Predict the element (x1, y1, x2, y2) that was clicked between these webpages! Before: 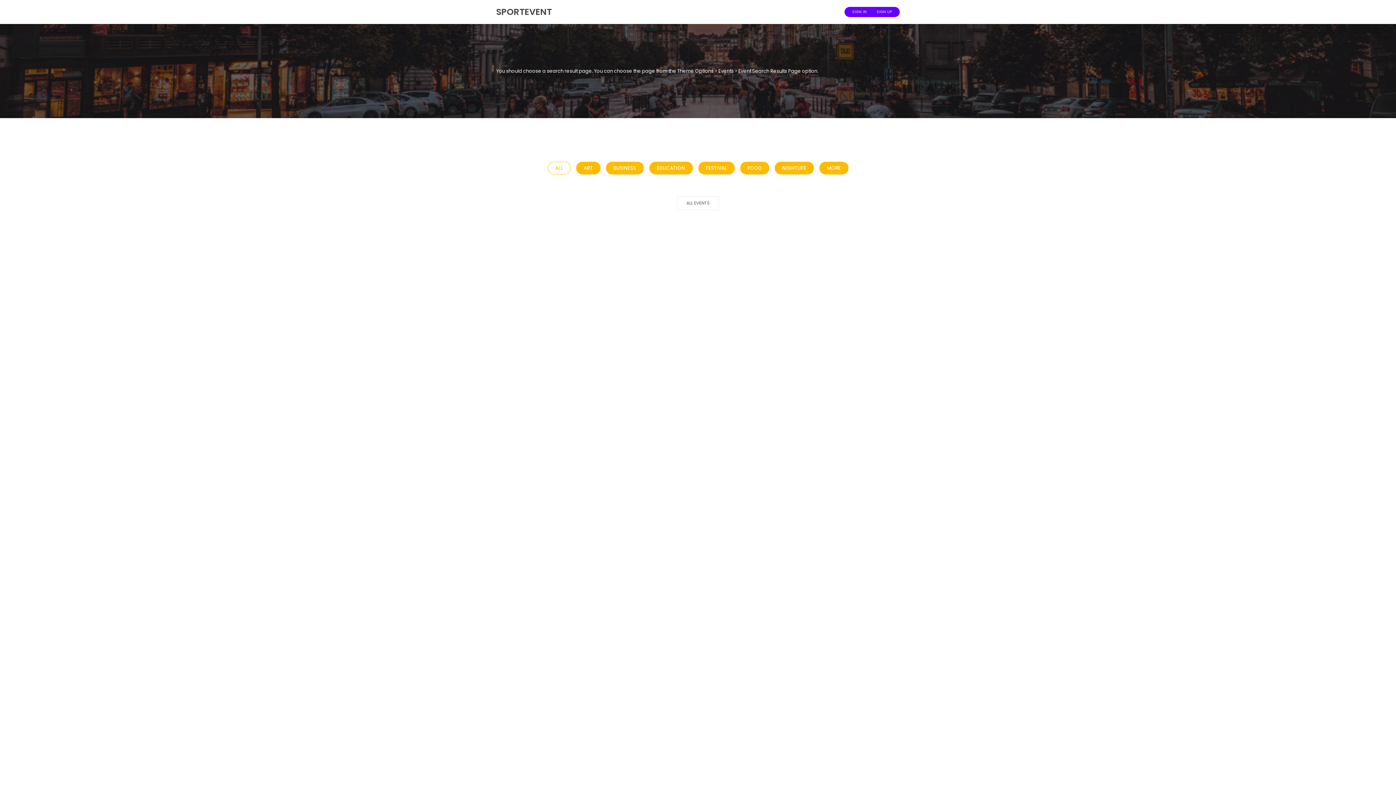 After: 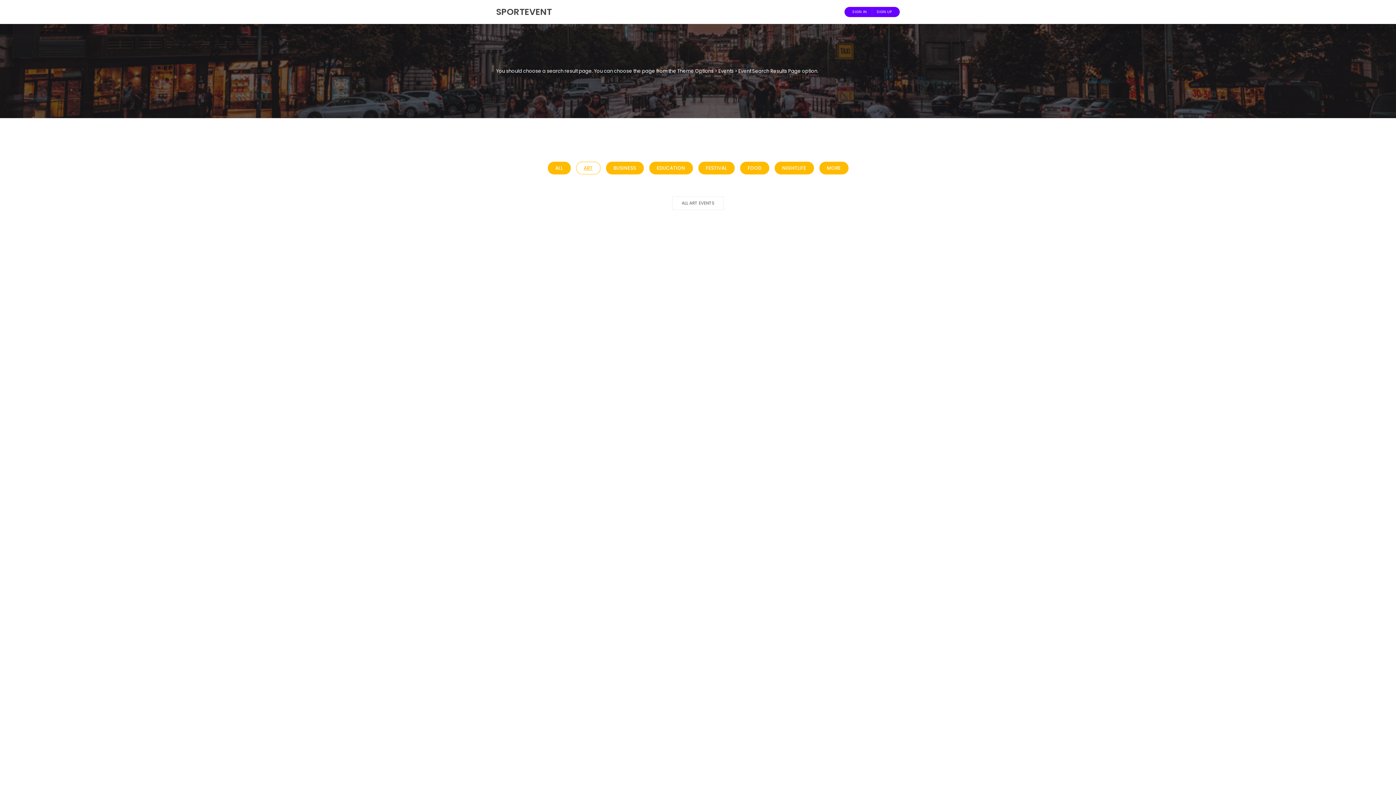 Action: label: ART bbox: (576, 161, 600, 174)